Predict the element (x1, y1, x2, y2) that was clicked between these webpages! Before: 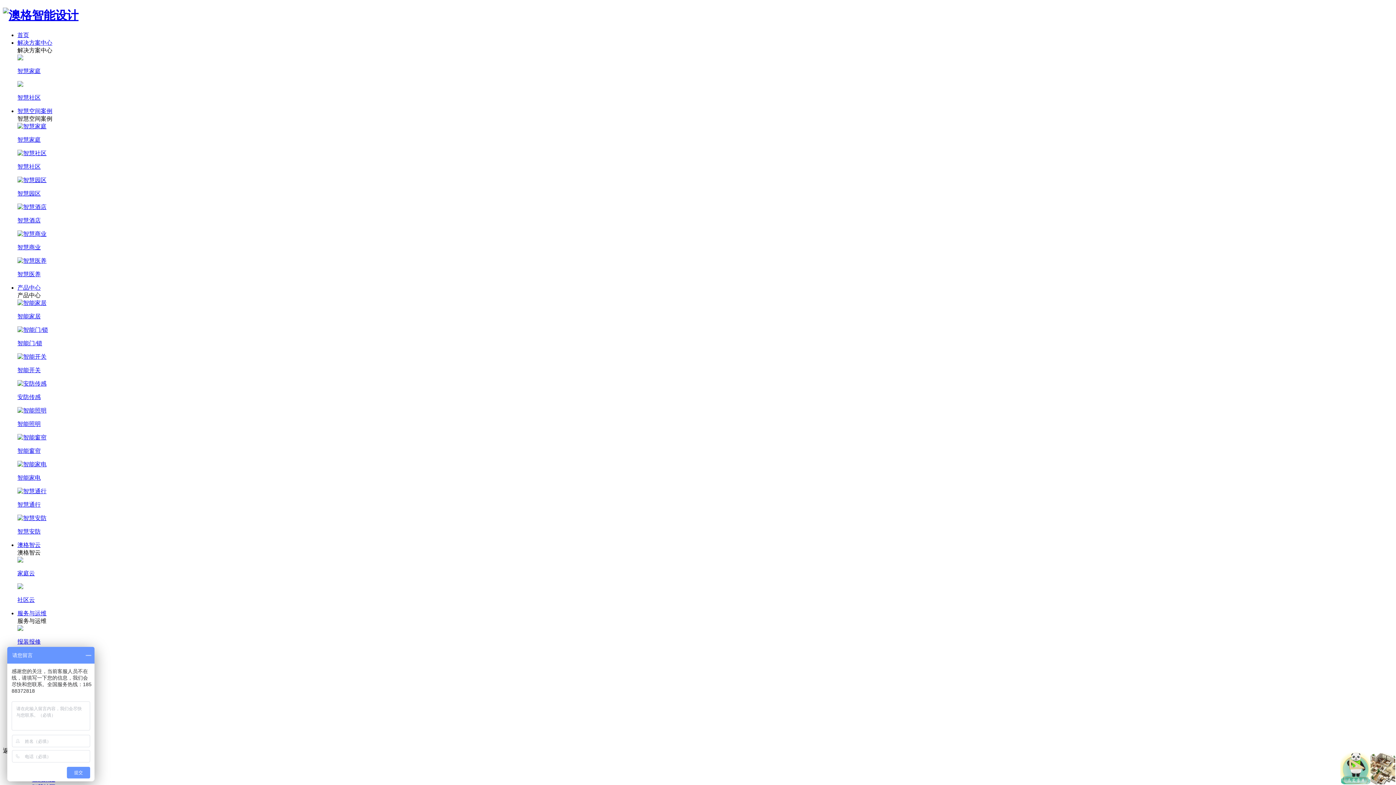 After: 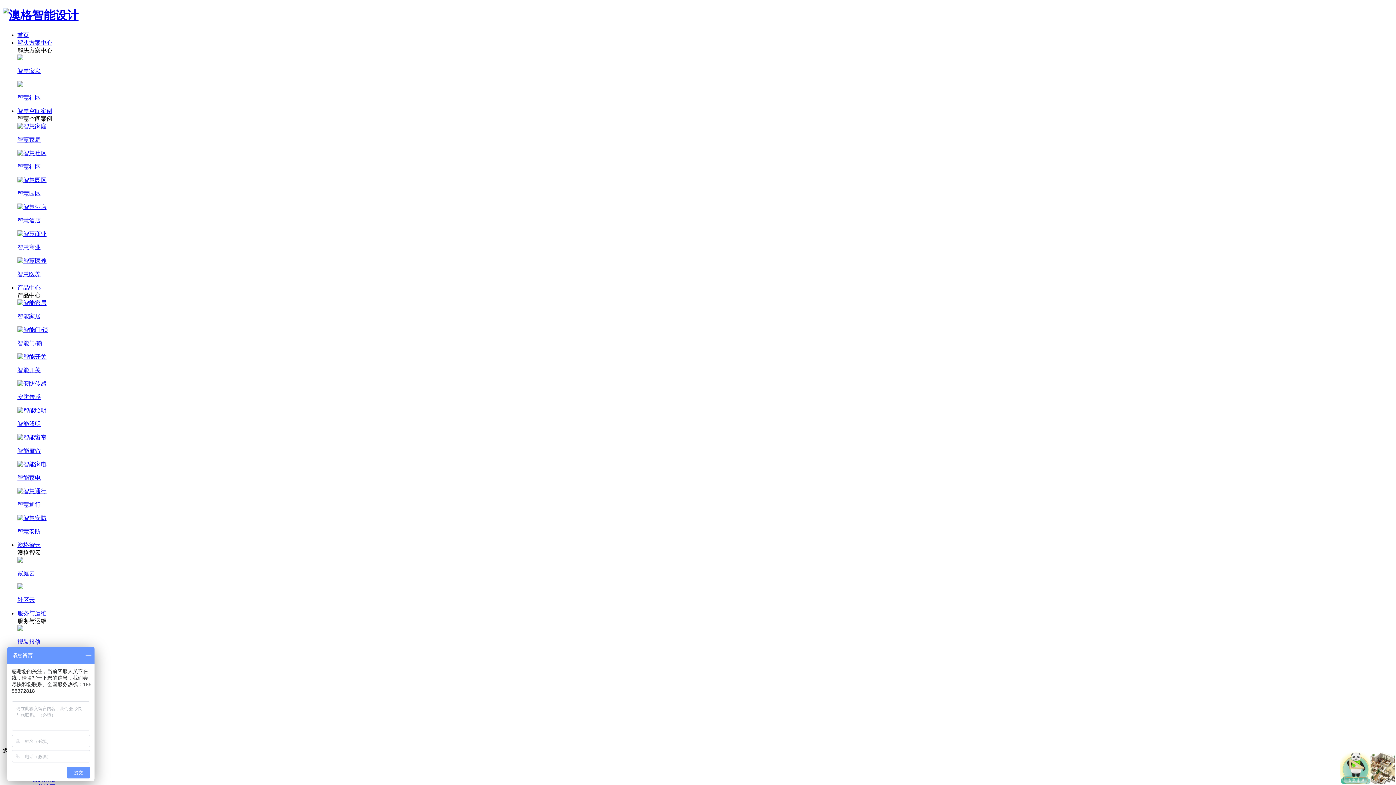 Action: bbox: (17, 434, 1393, 455) label: 智能窗帘